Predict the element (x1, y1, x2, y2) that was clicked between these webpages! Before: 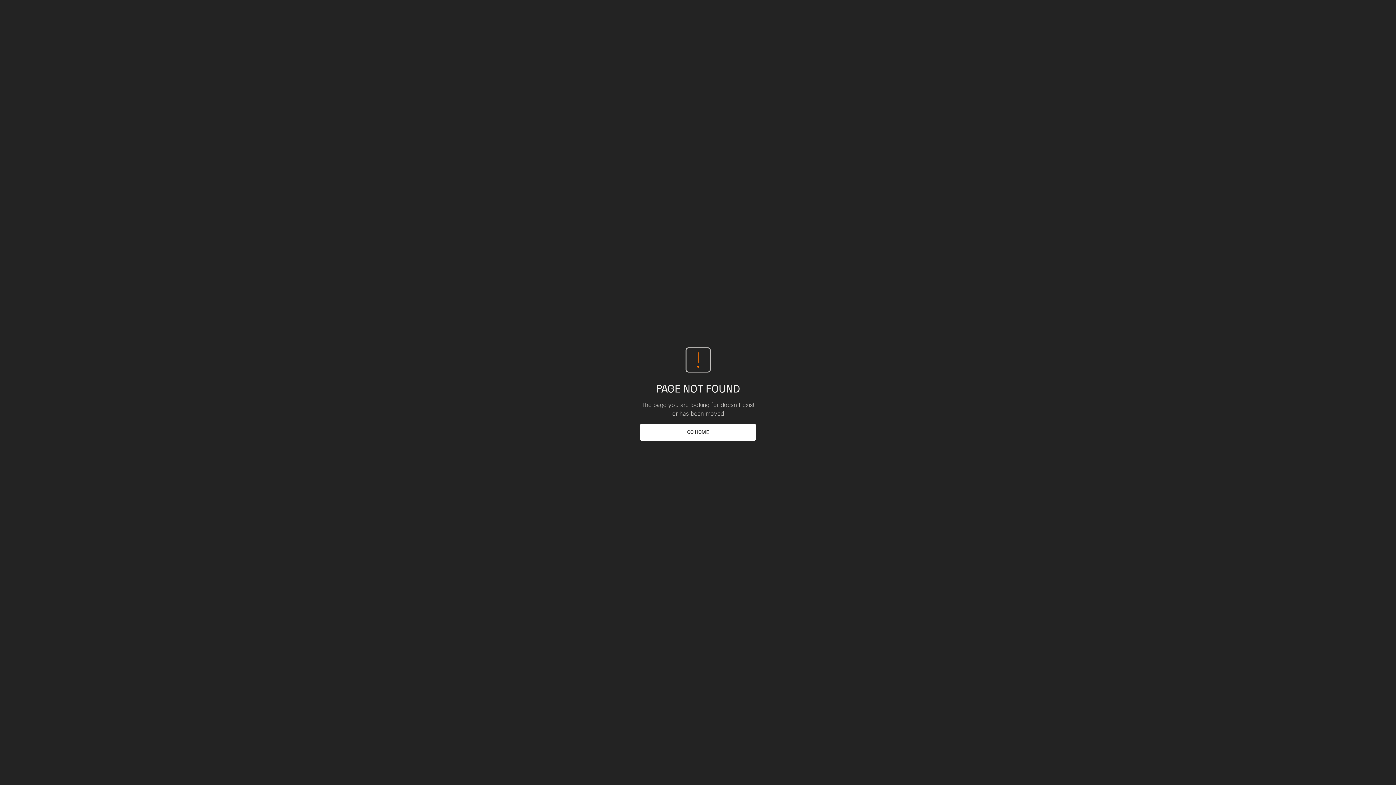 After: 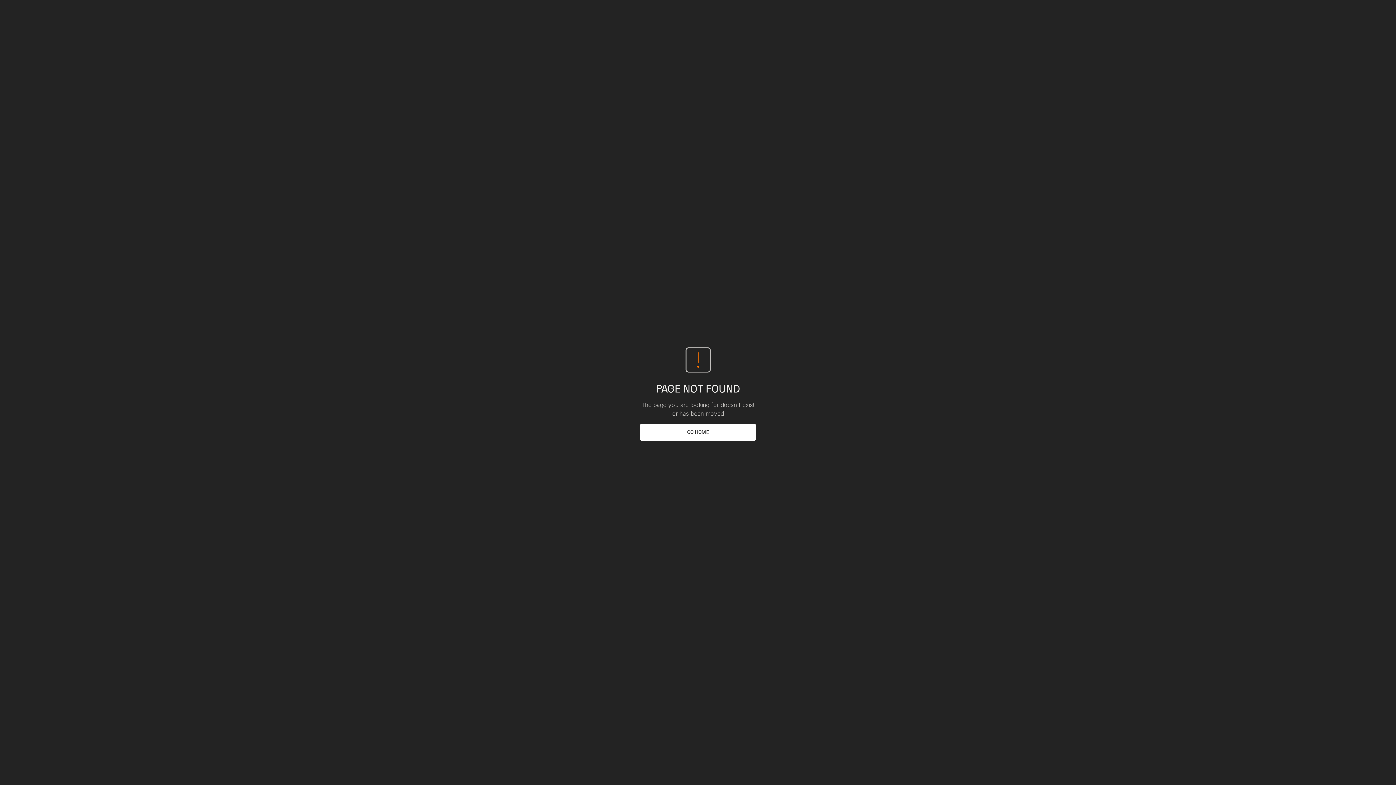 Action: label: GO HOME bbox: (640, 424, 756, 441)